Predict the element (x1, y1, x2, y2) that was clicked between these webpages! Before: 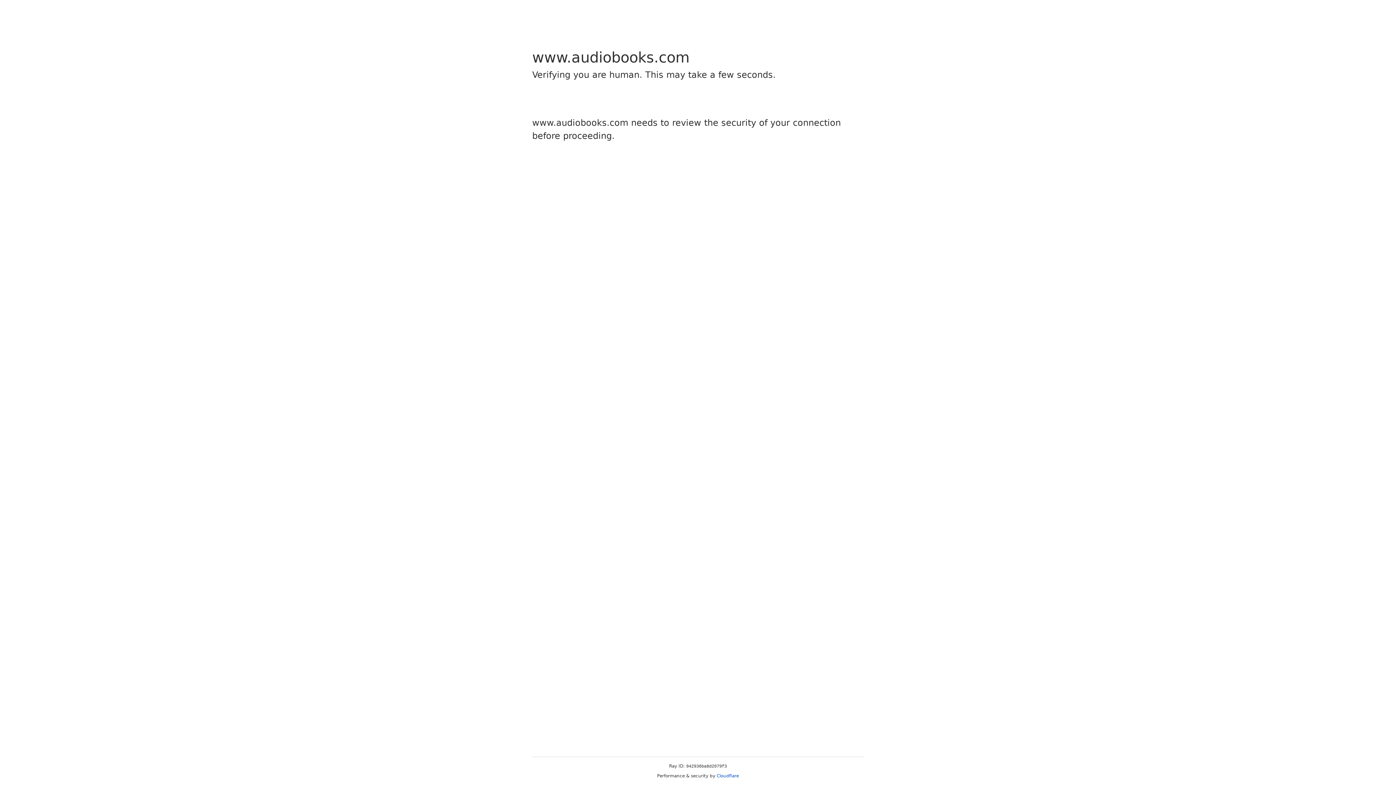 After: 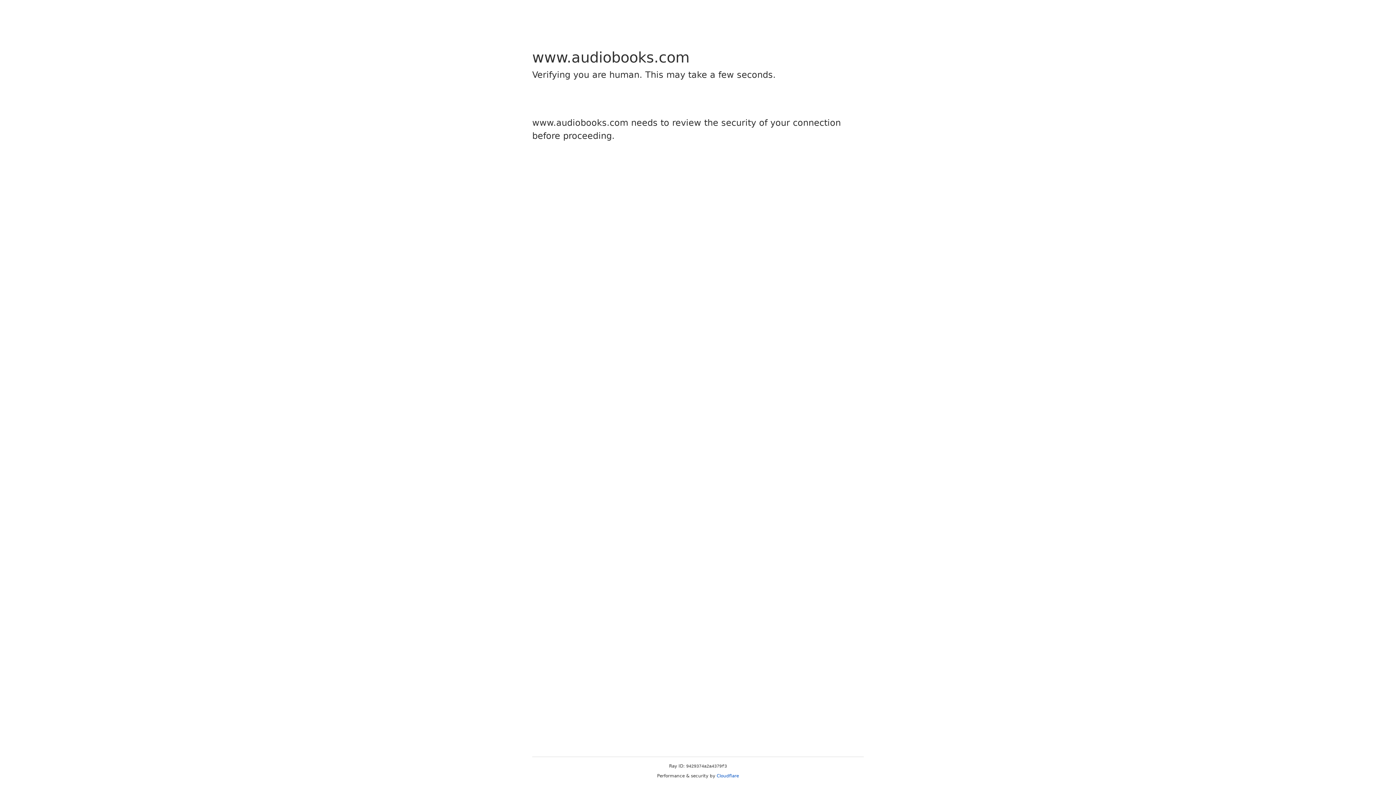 Action: bbox: (716, 773, 739, 778) label: Cloudflare